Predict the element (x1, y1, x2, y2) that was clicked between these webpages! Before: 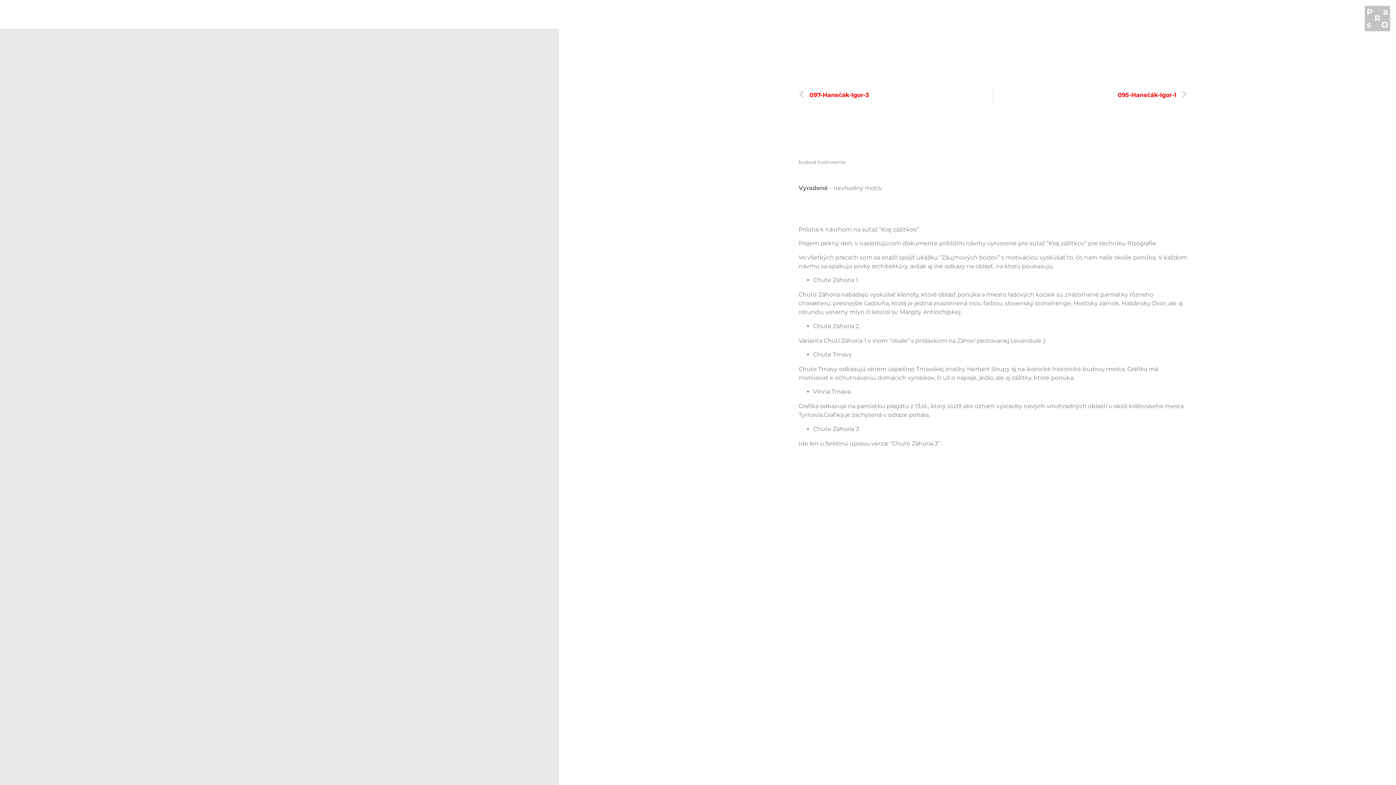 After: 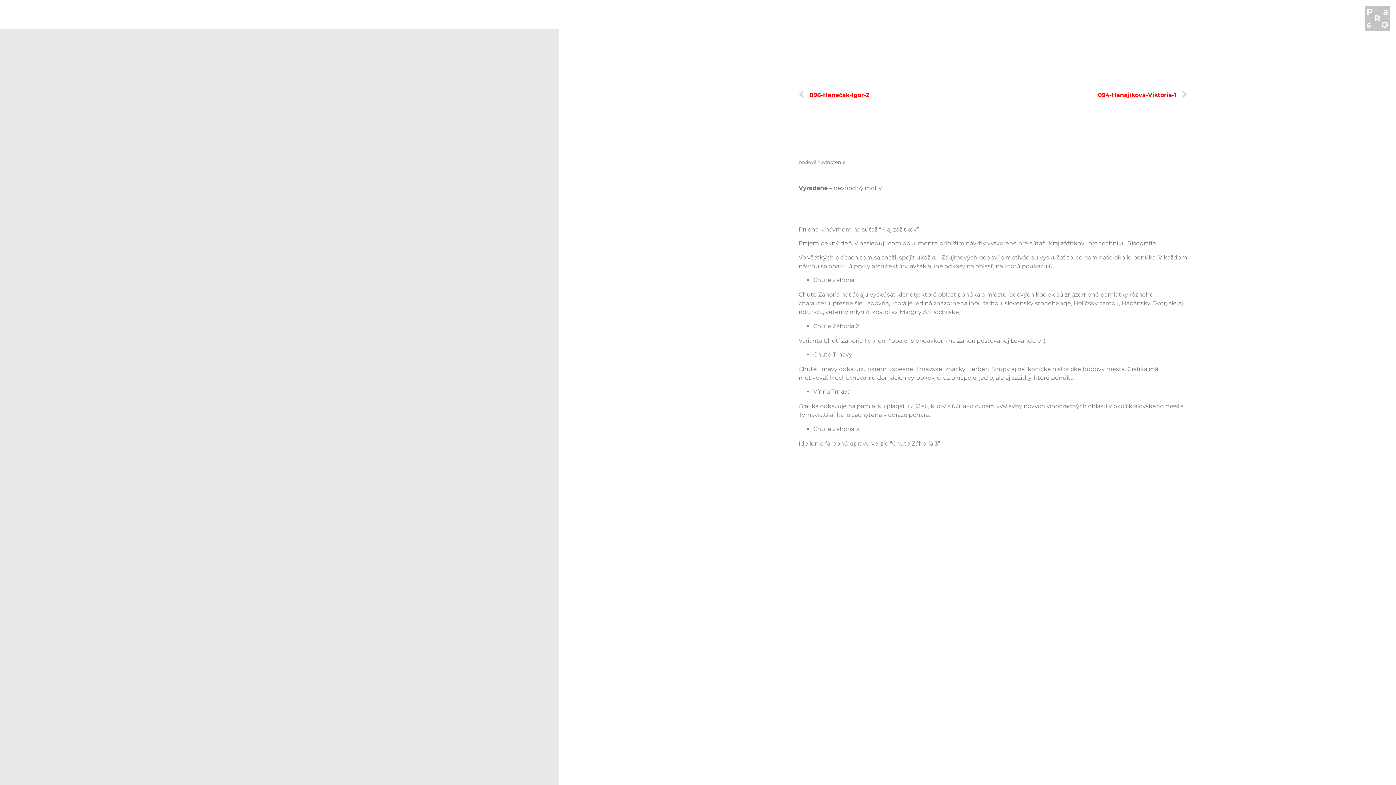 Action: bbox: (993, 86, 1187, 103) label: 095-Hanečák-Igor-1
Next